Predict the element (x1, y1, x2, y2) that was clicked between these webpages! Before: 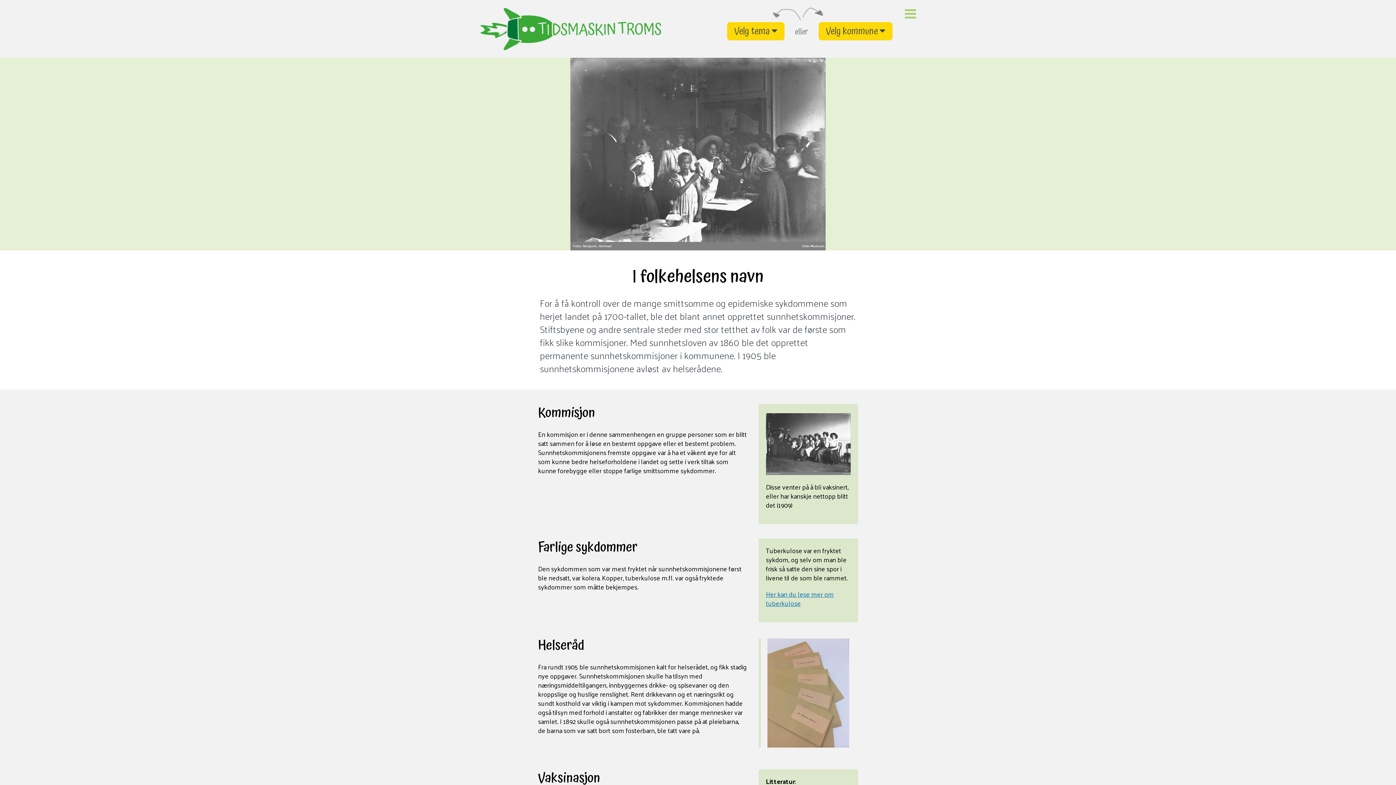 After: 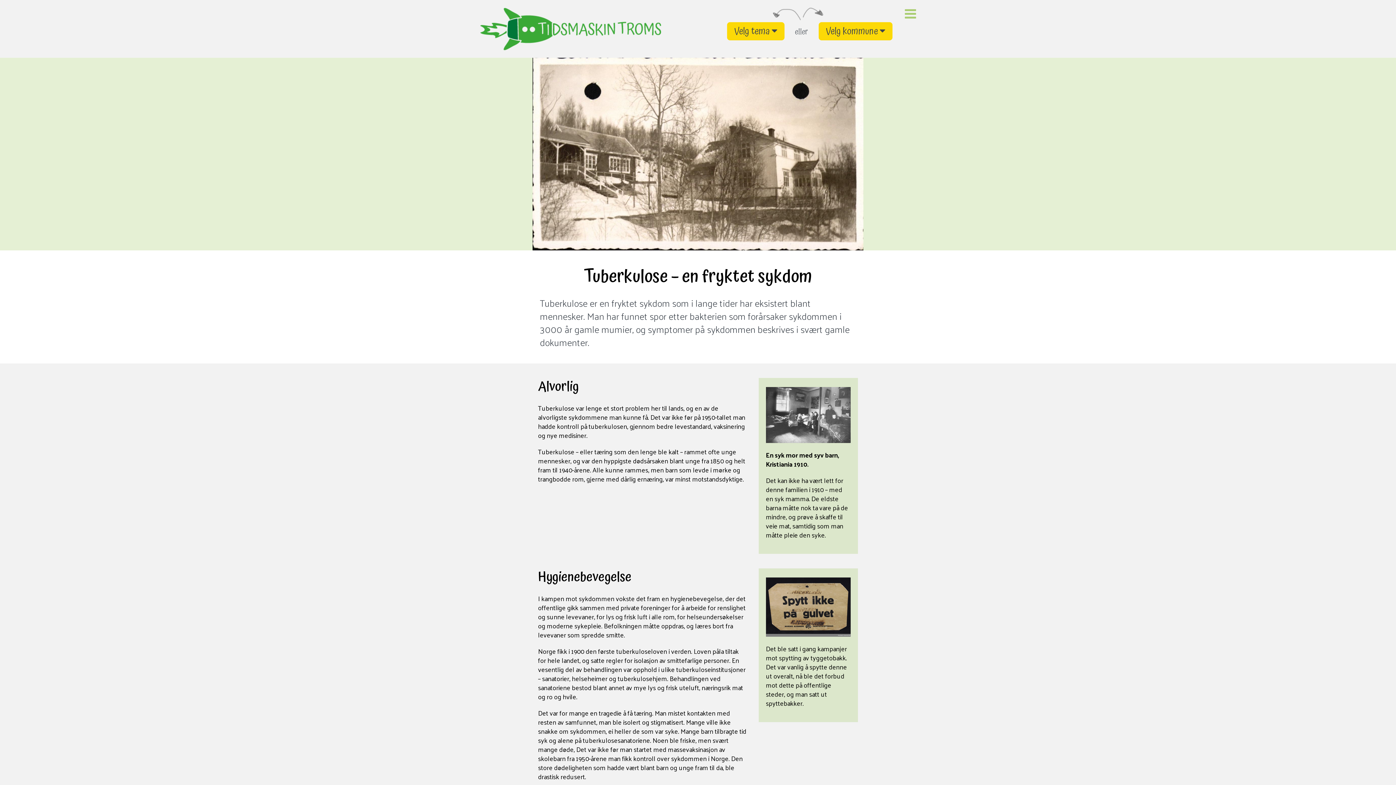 Action: label: Her kan du lese mer om tuberkulose bbox: (766, 588, 834, 609)